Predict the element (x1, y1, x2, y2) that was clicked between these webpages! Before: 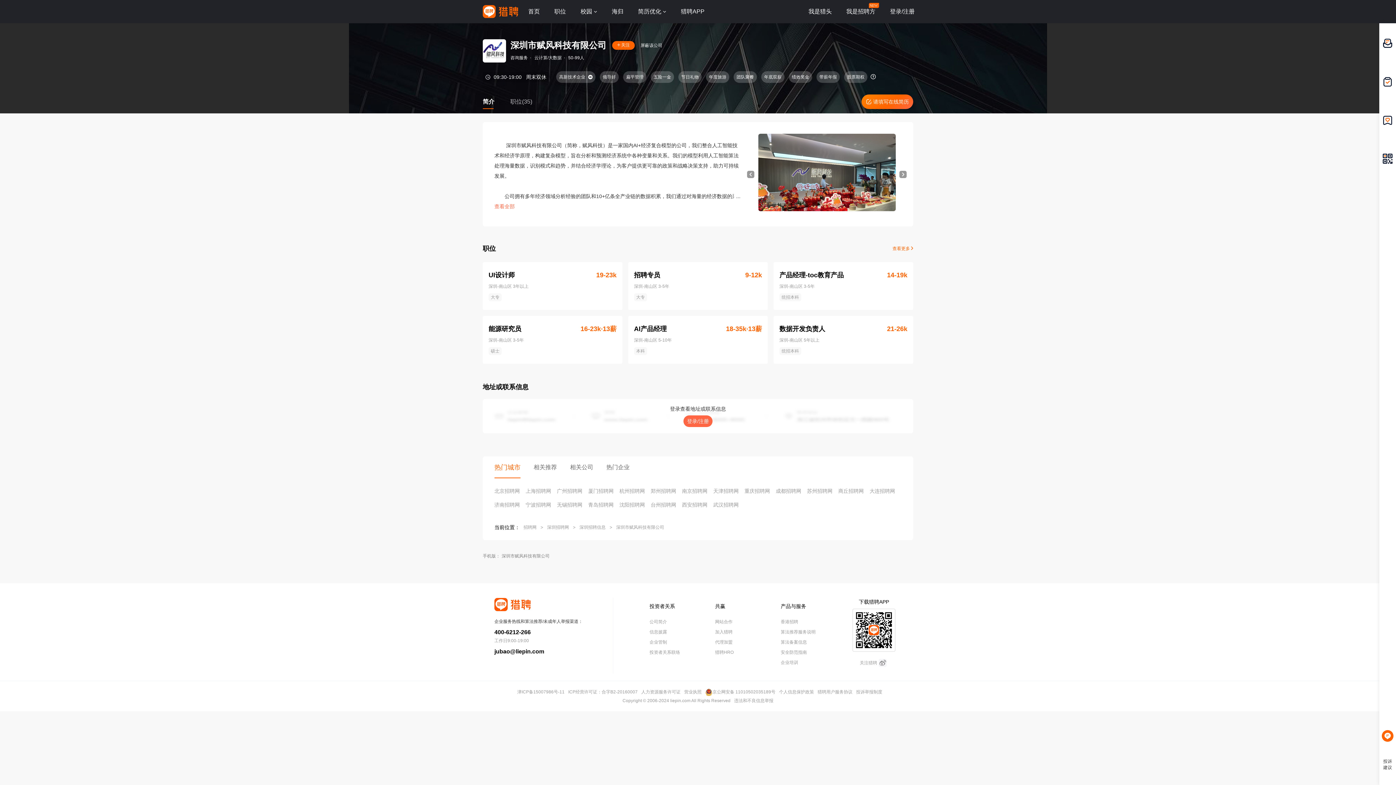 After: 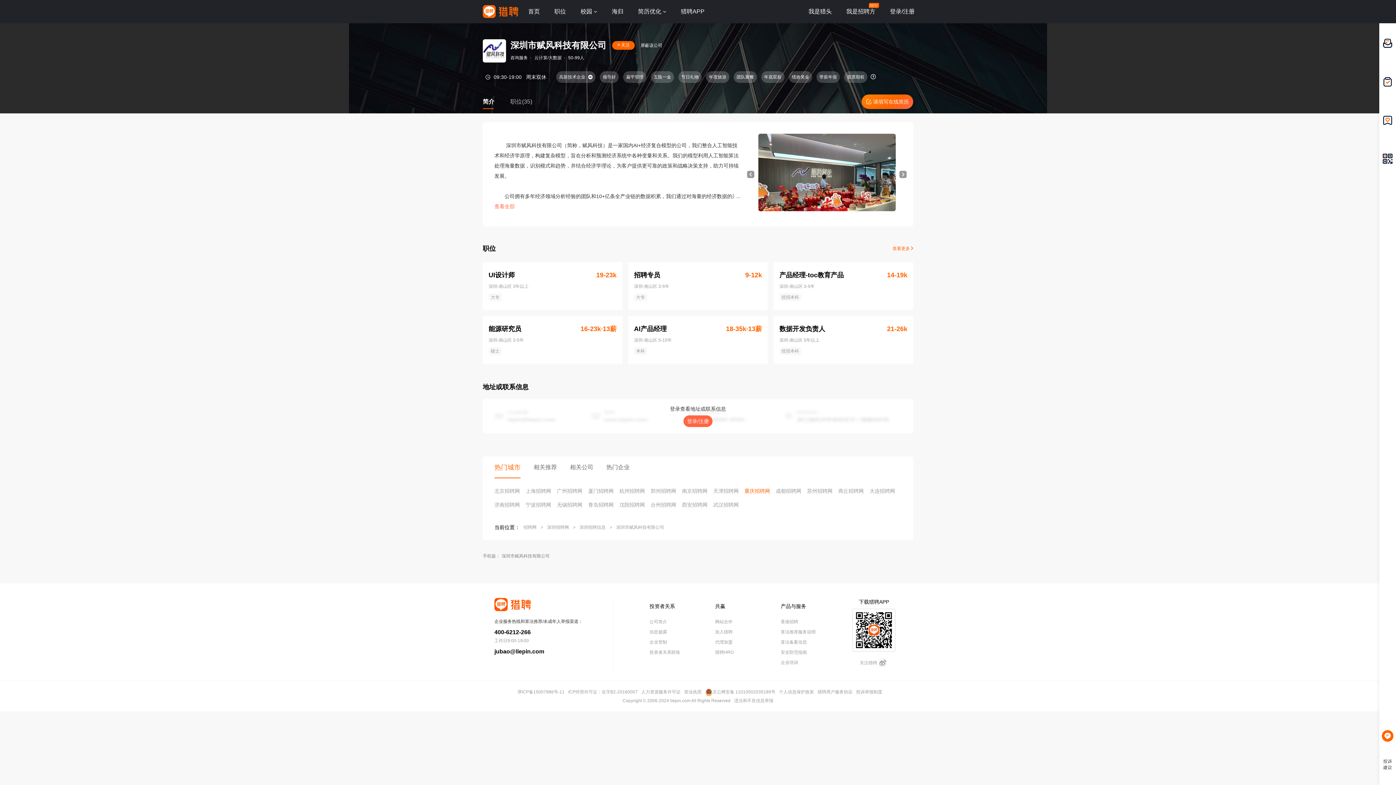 Action: label: 重庆招聘网 bbox: (744, 487, 770, 495)